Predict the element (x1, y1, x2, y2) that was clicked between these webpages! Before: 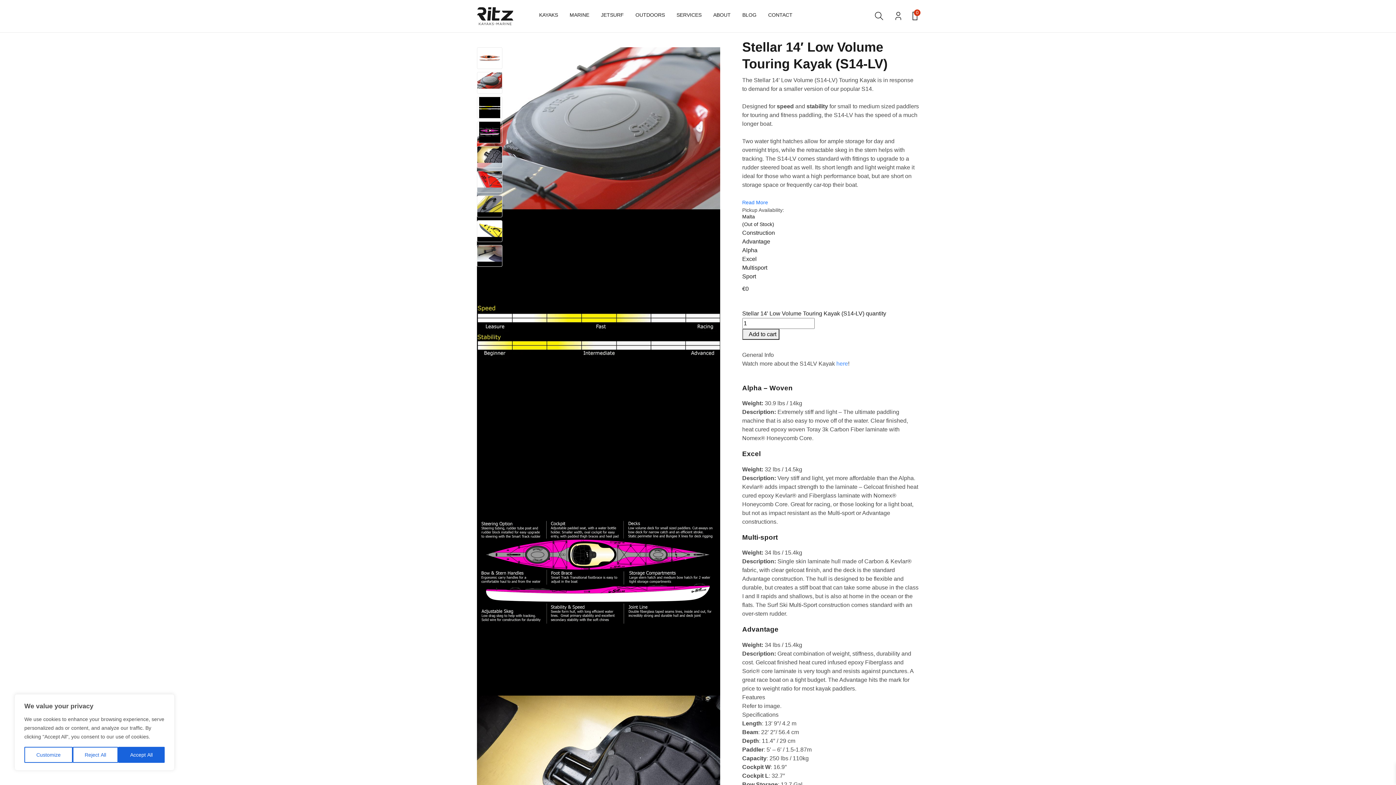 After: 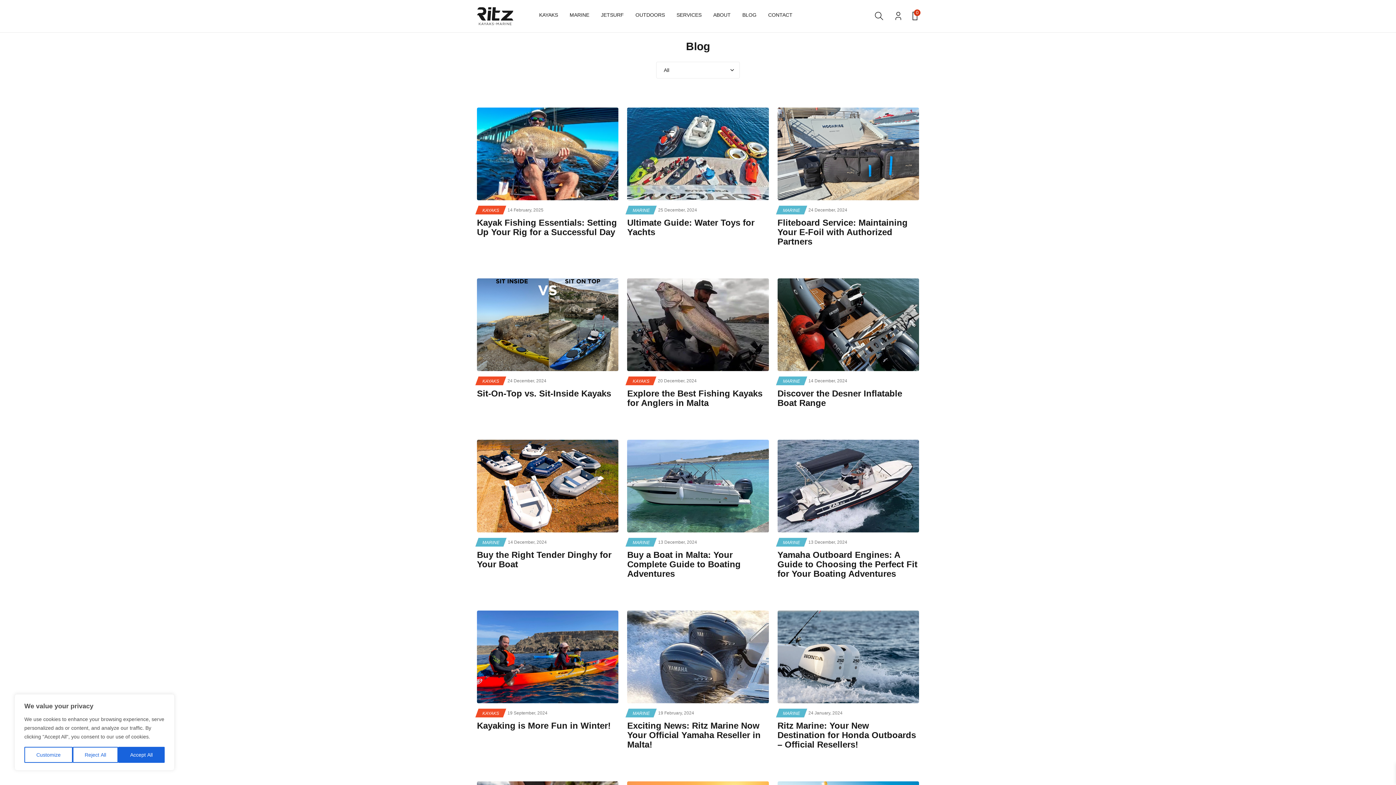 Action: bbox: (742, 11, 756, 20) label: BLOG